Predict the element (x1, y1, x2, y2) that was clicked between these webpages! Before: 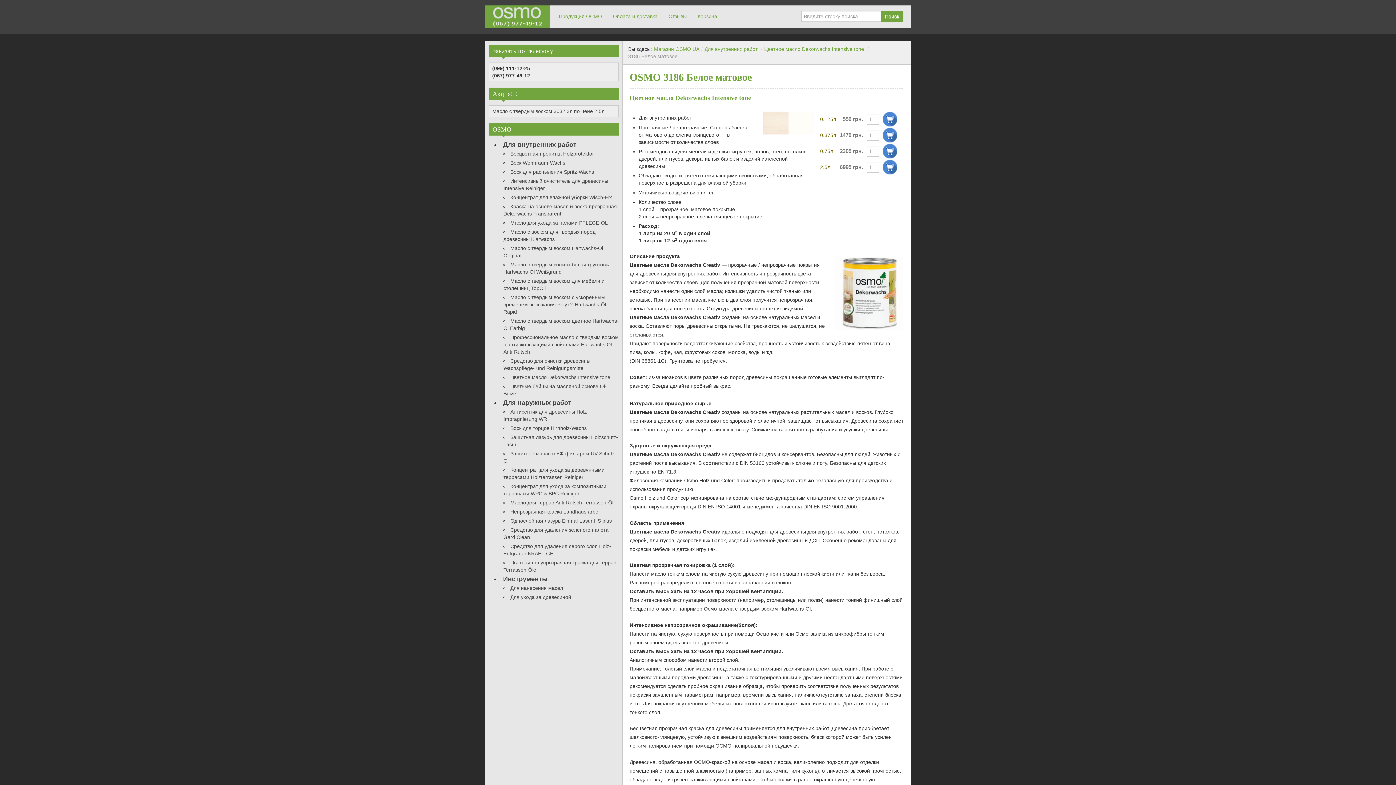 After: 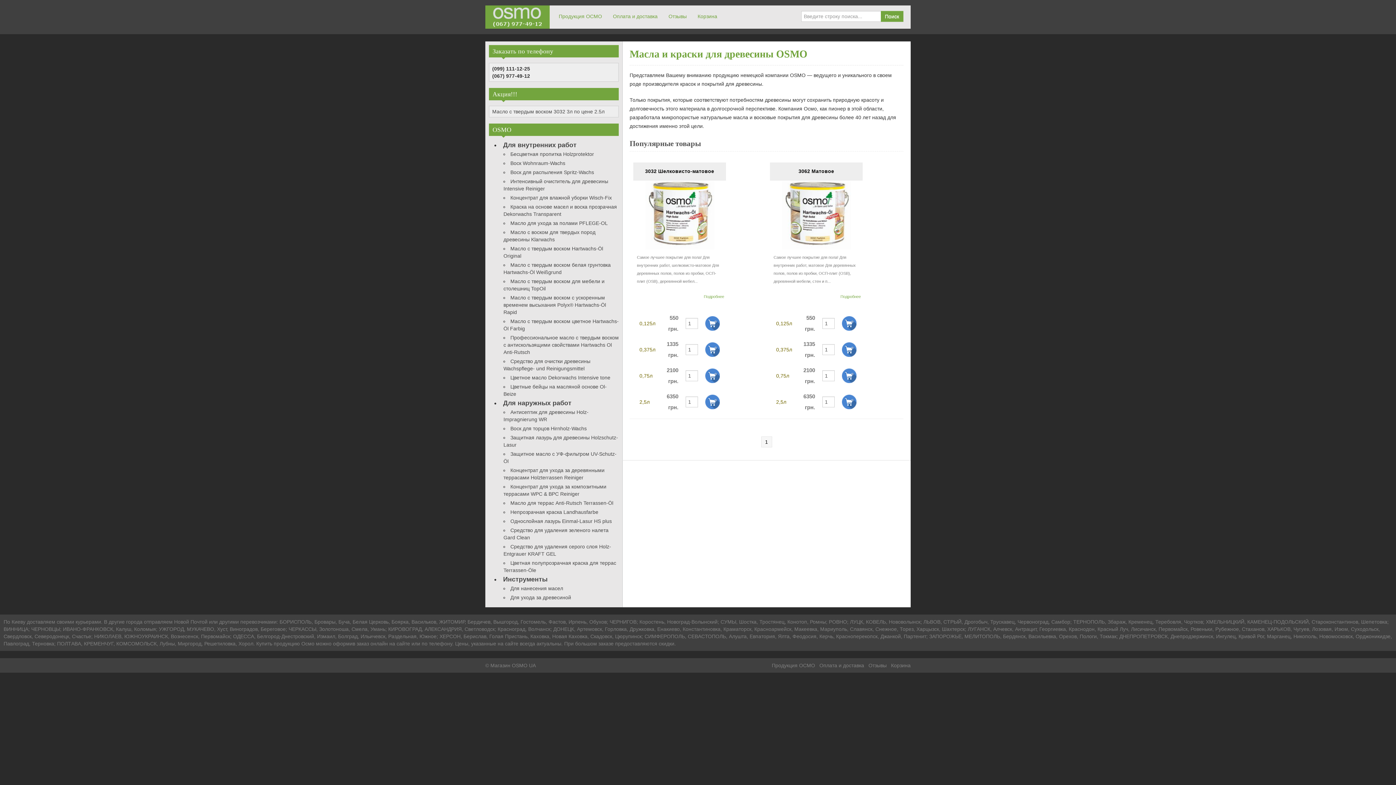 Action: label: Магазин OSMO UA bbox: (654, 46, 699, 51)